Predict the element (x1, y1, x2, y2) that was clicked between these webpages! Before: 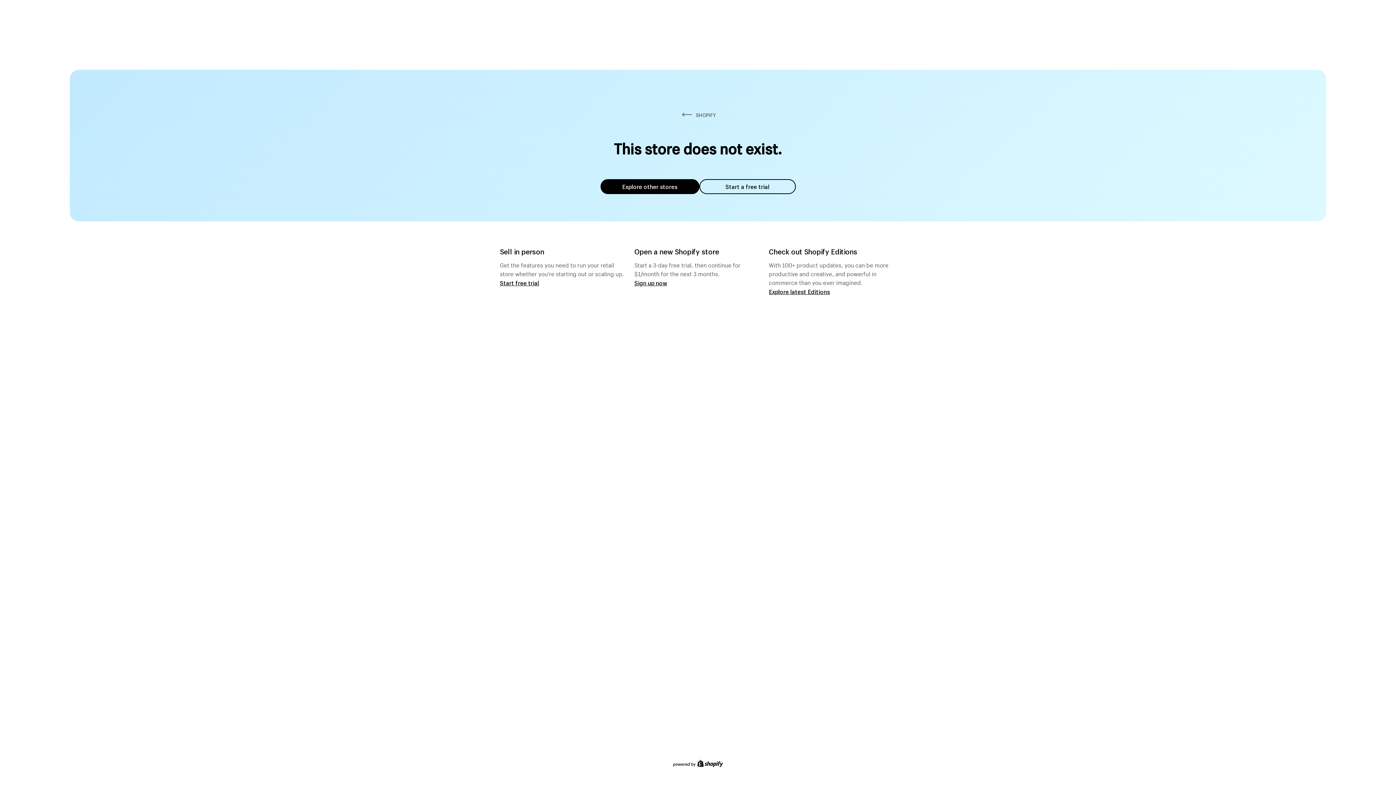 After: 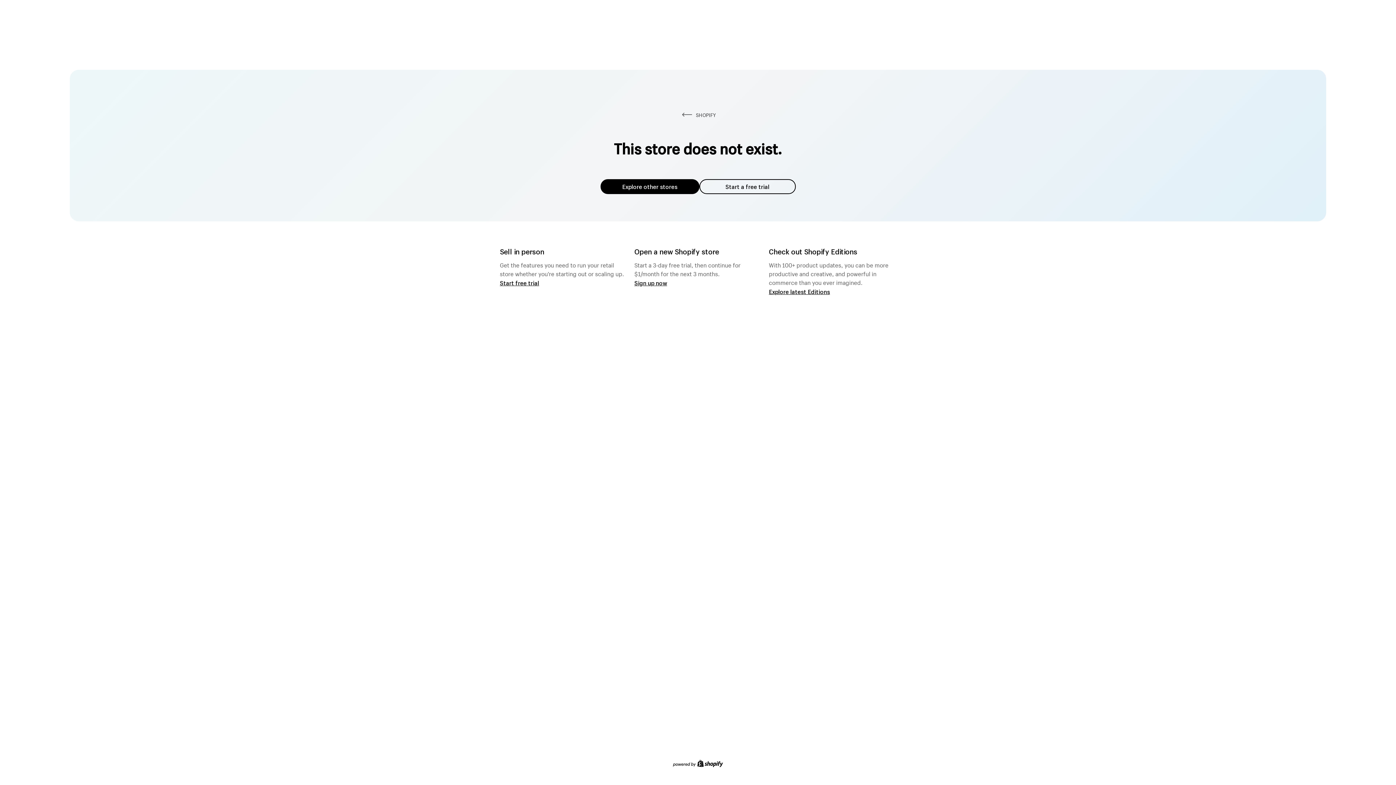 Action: bbox: (600, 179, 699, 194) label: Explore other stores